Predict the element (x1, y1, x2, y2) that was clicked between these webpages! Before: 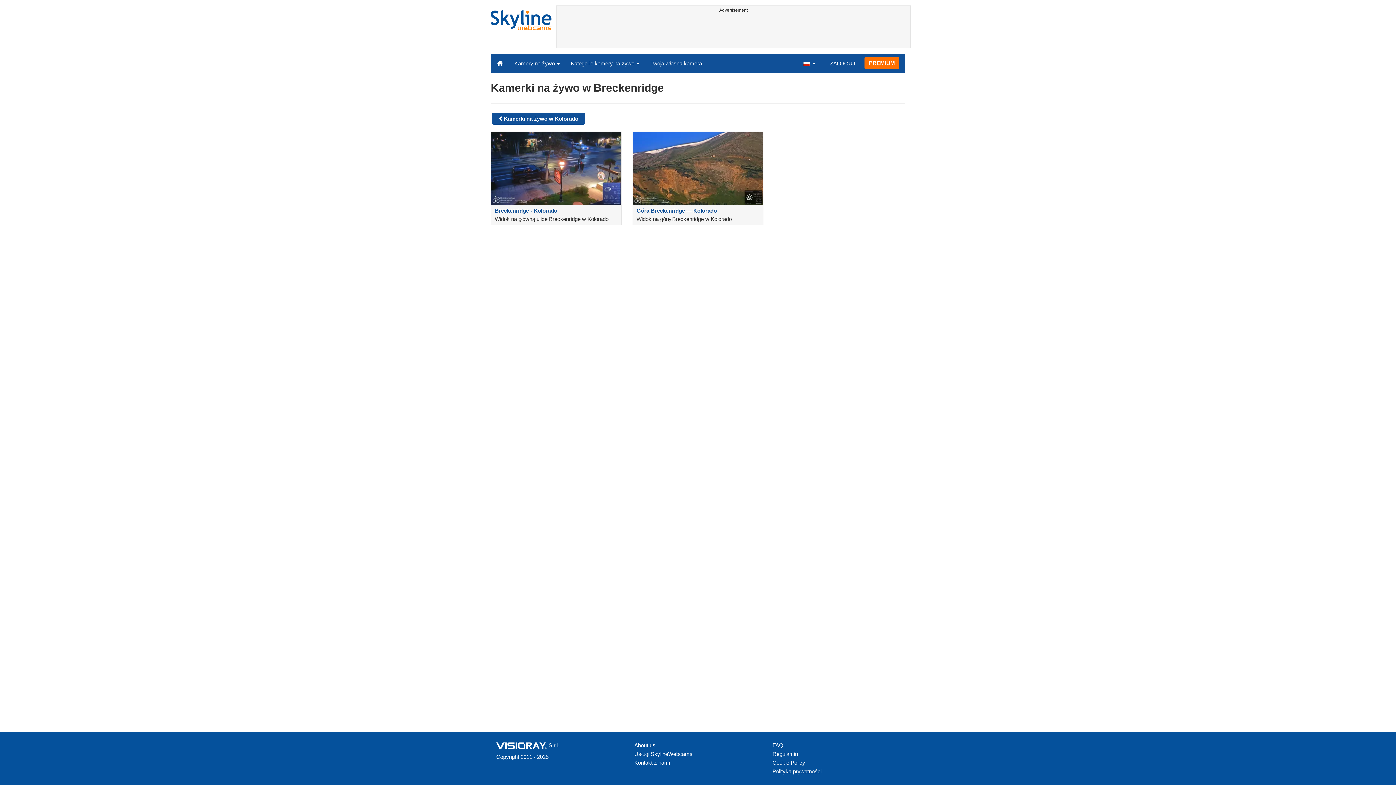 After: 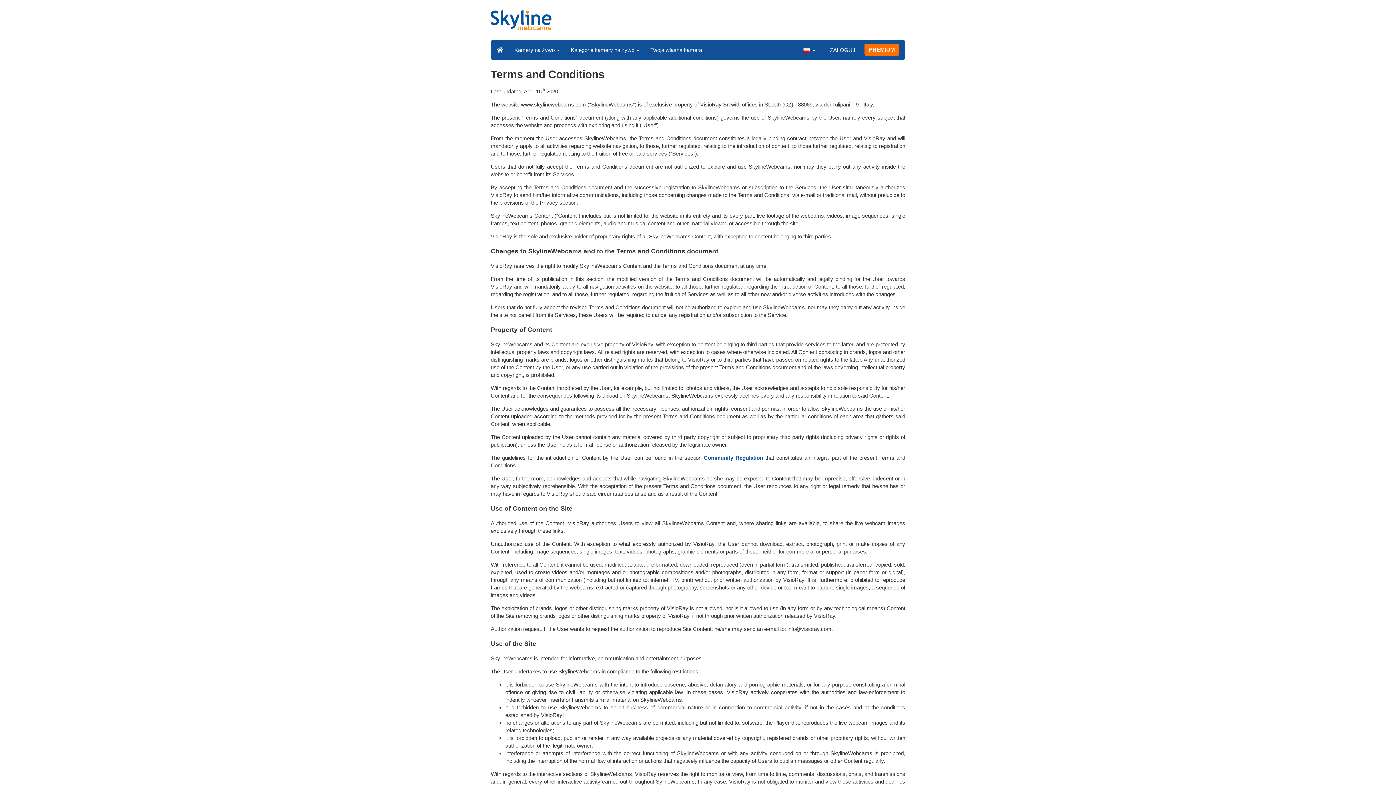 Action: label: Regulamin bbox: (772, 750, 900, 758)